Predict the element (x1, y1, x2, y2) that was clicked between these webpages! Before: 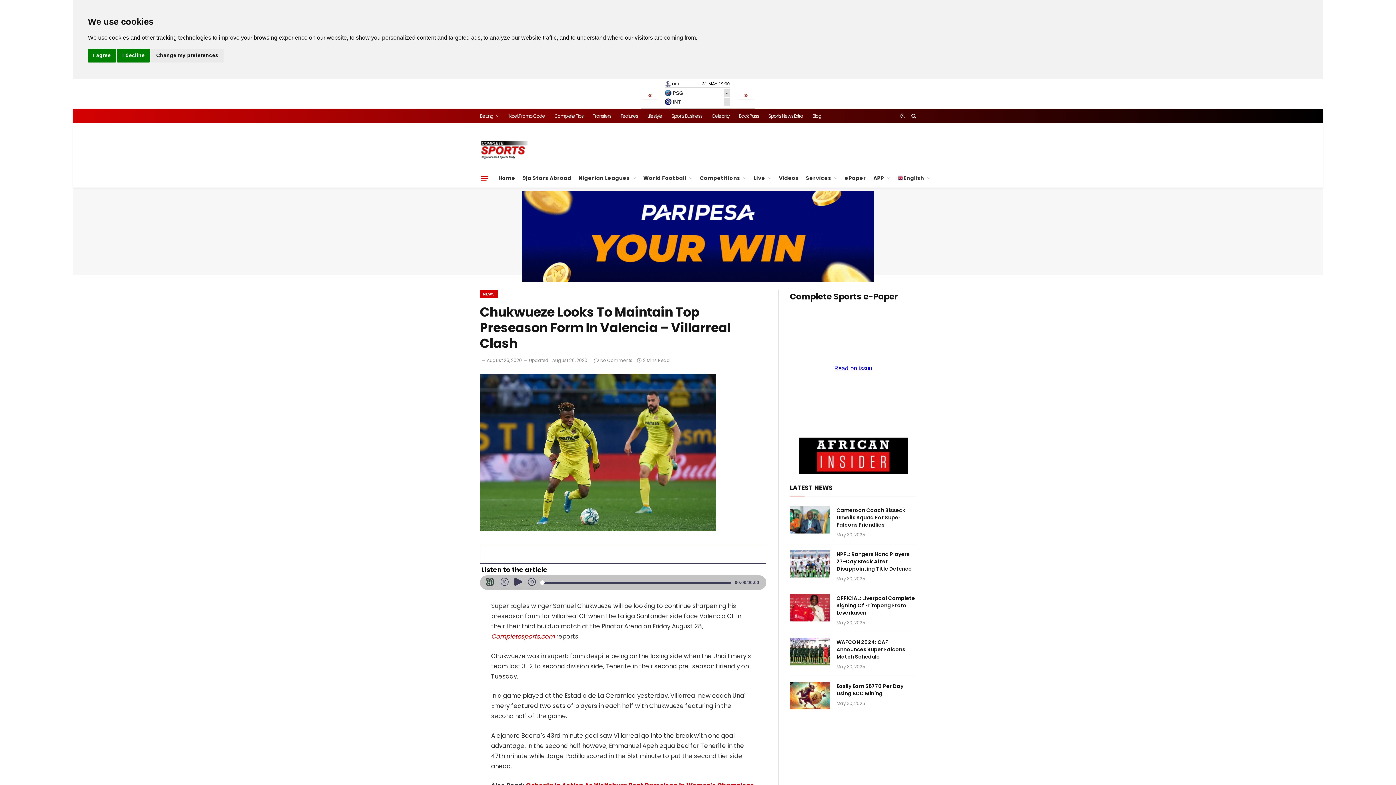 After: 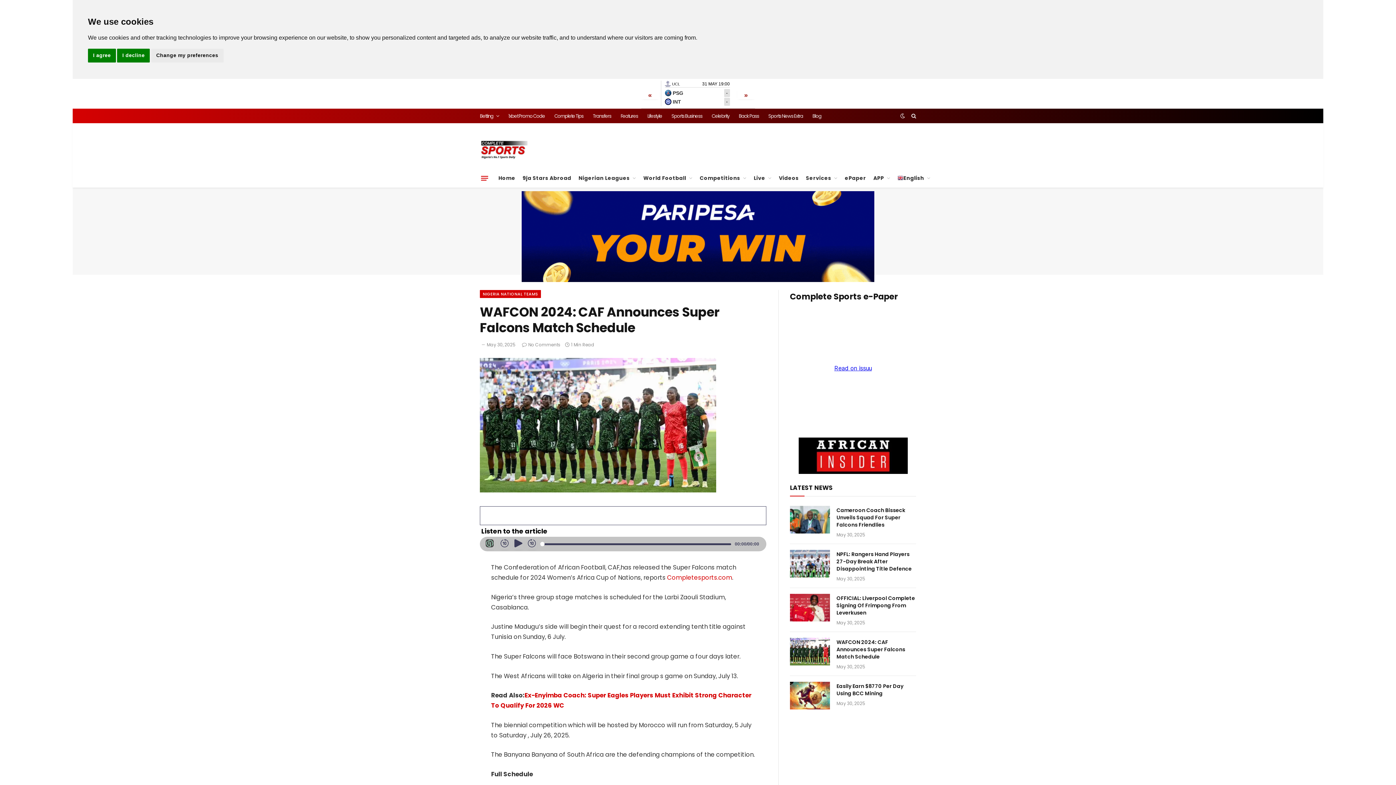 Action: bbox: (790, 638, 830, 665)